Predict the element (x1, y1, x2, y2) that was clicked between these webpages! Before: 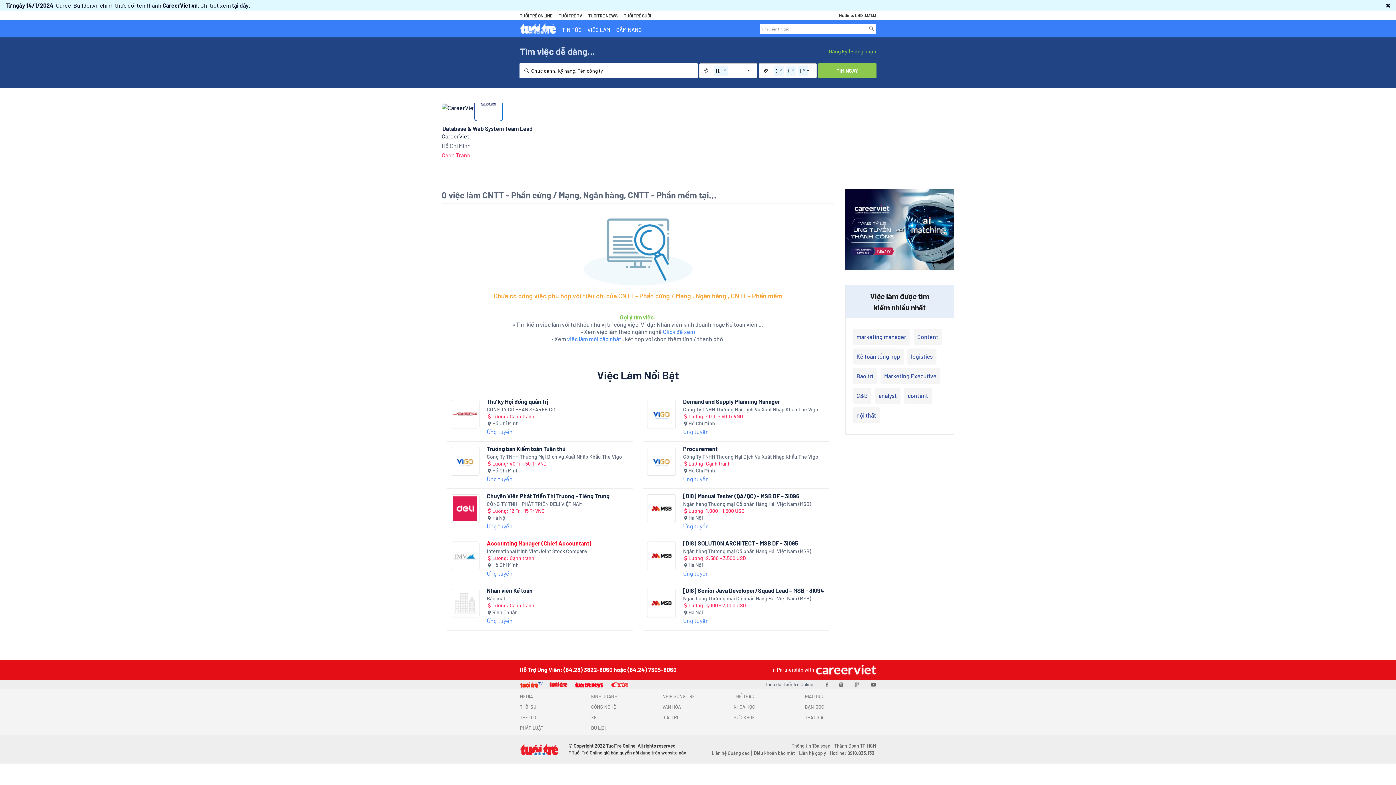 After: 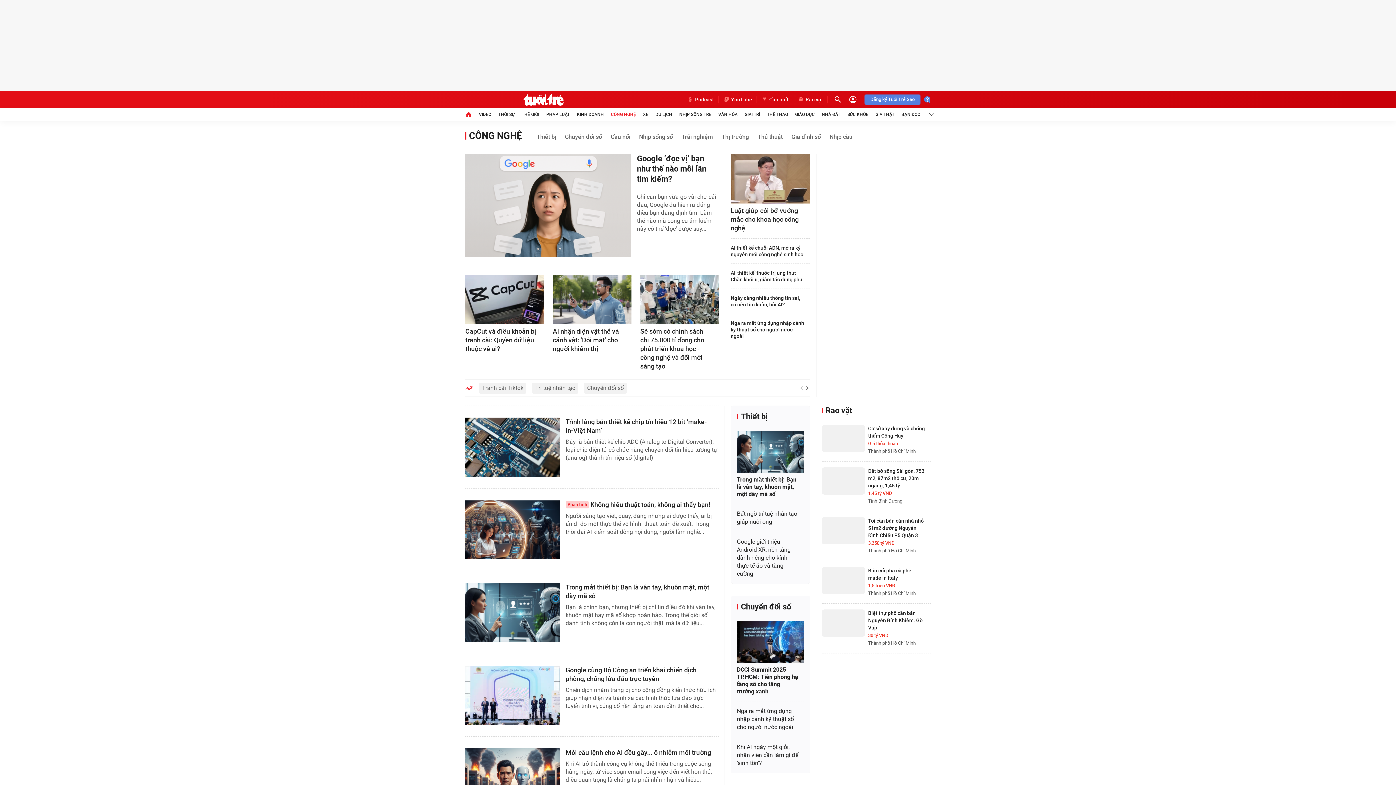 Action: bbox: (591, 704, 662, 711) label: CÔNG NGHỆ